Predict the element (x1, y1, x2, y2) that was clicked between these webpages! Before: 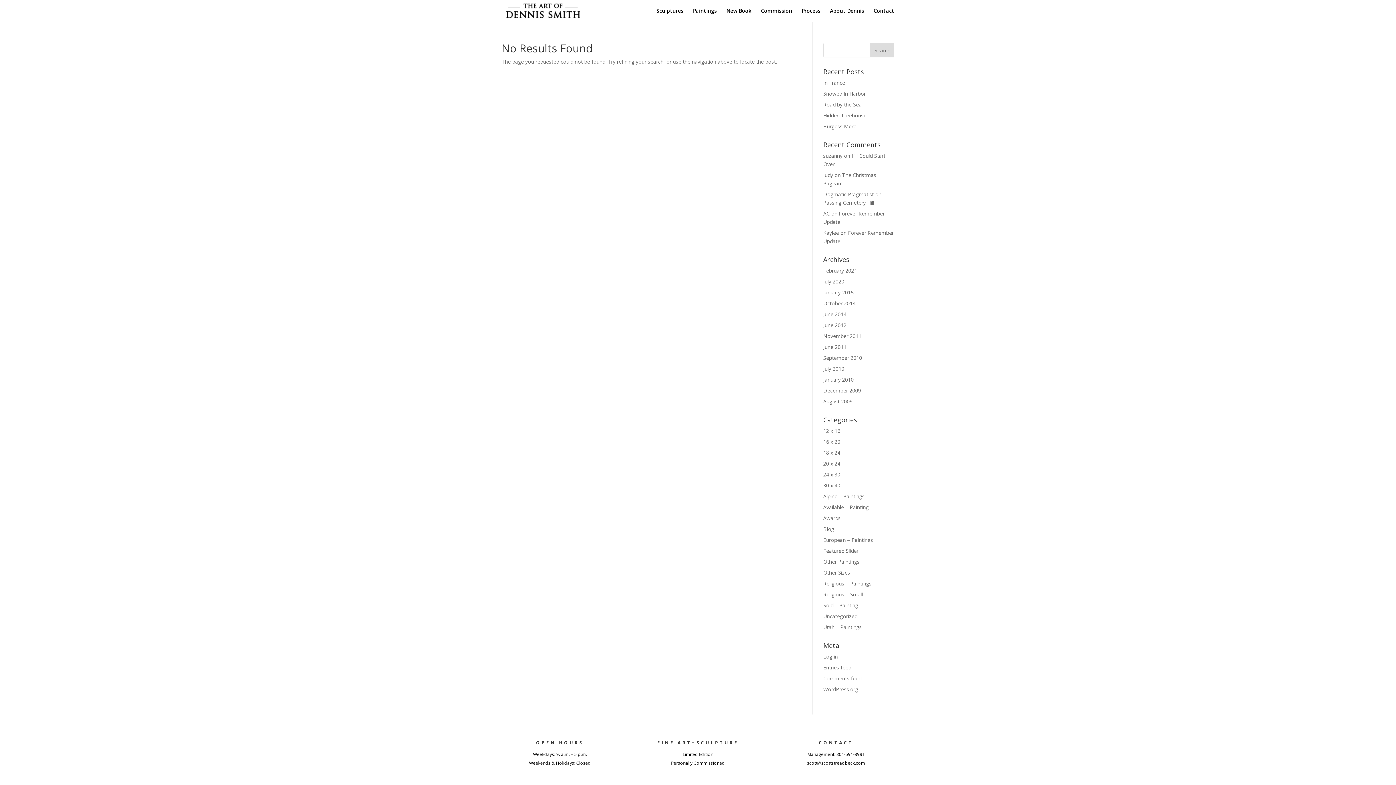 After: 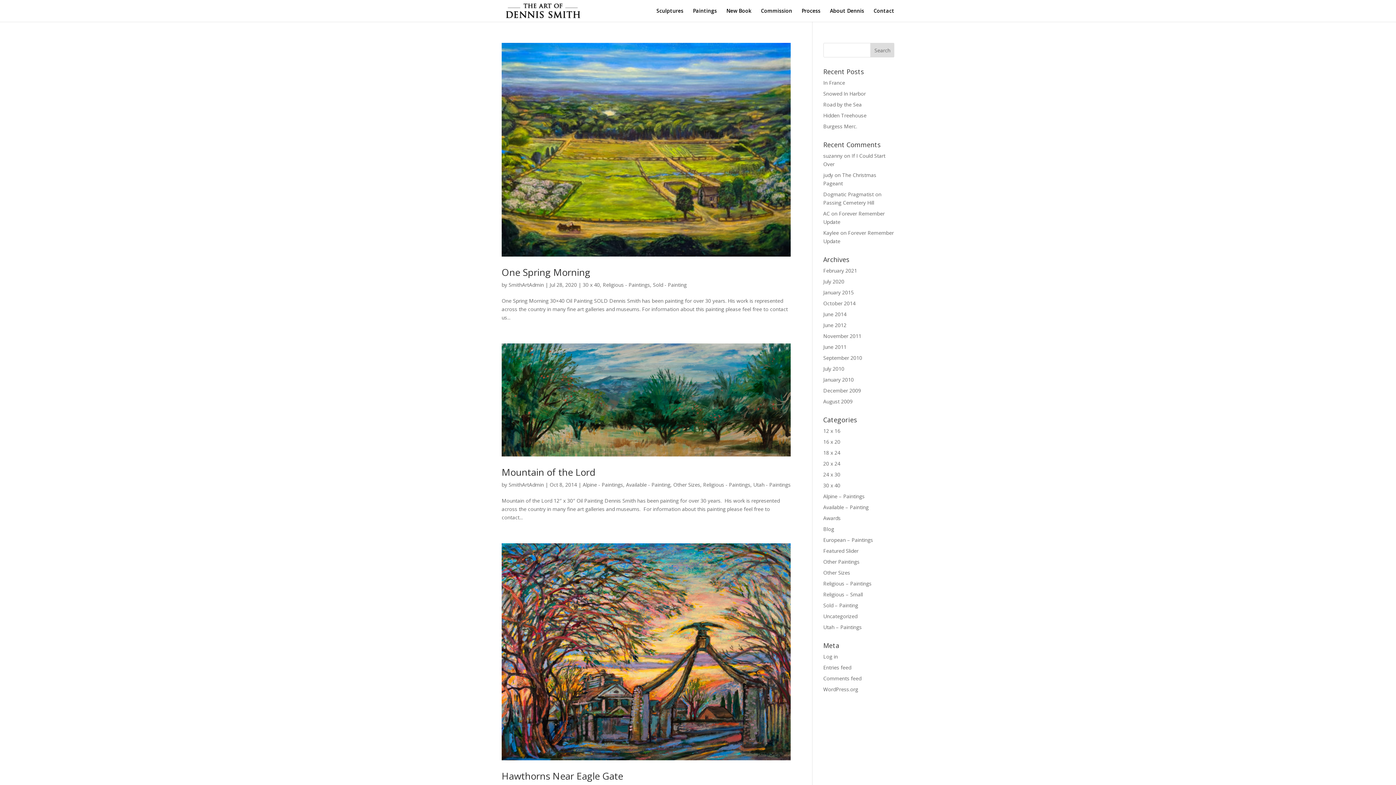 Action: label: Religious – Paintings bbox: (823, 580, 871, 587)